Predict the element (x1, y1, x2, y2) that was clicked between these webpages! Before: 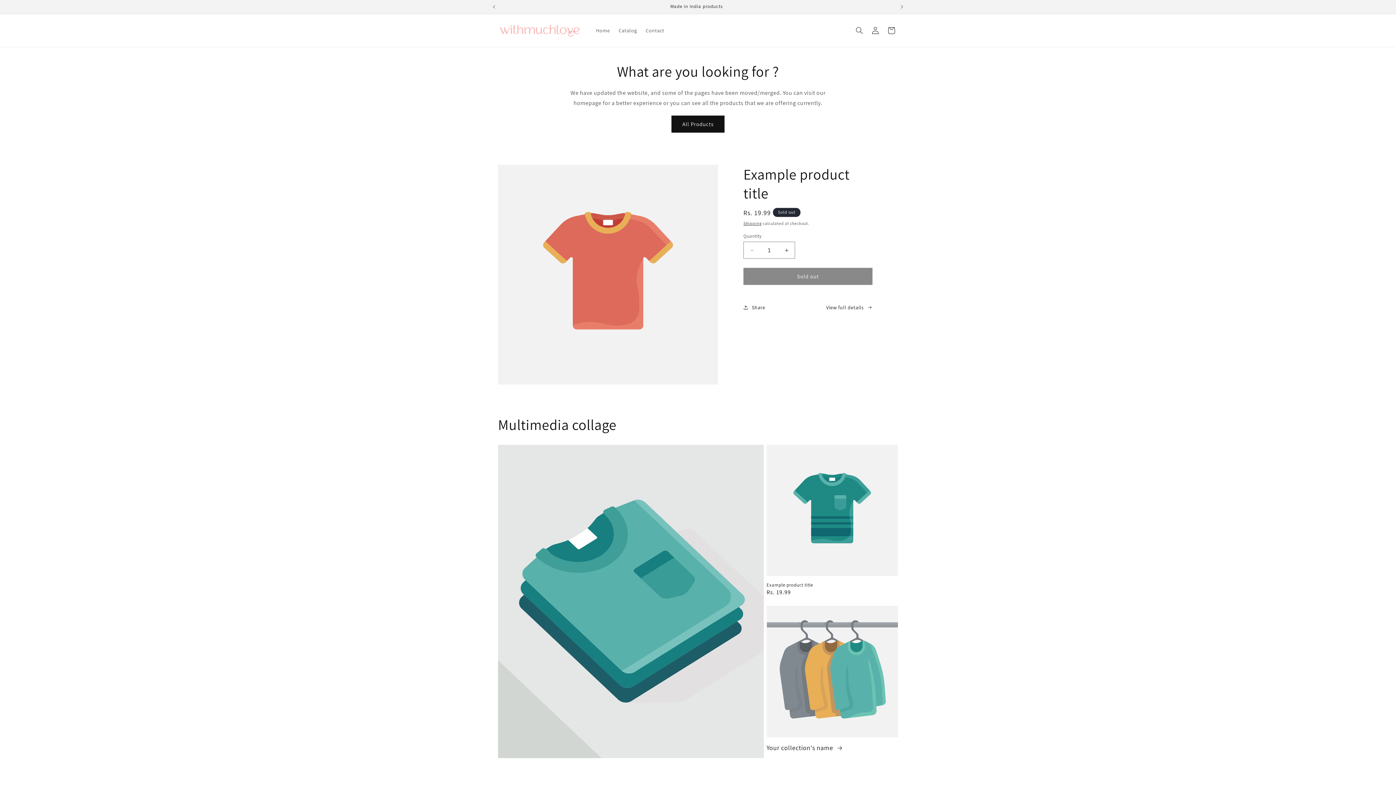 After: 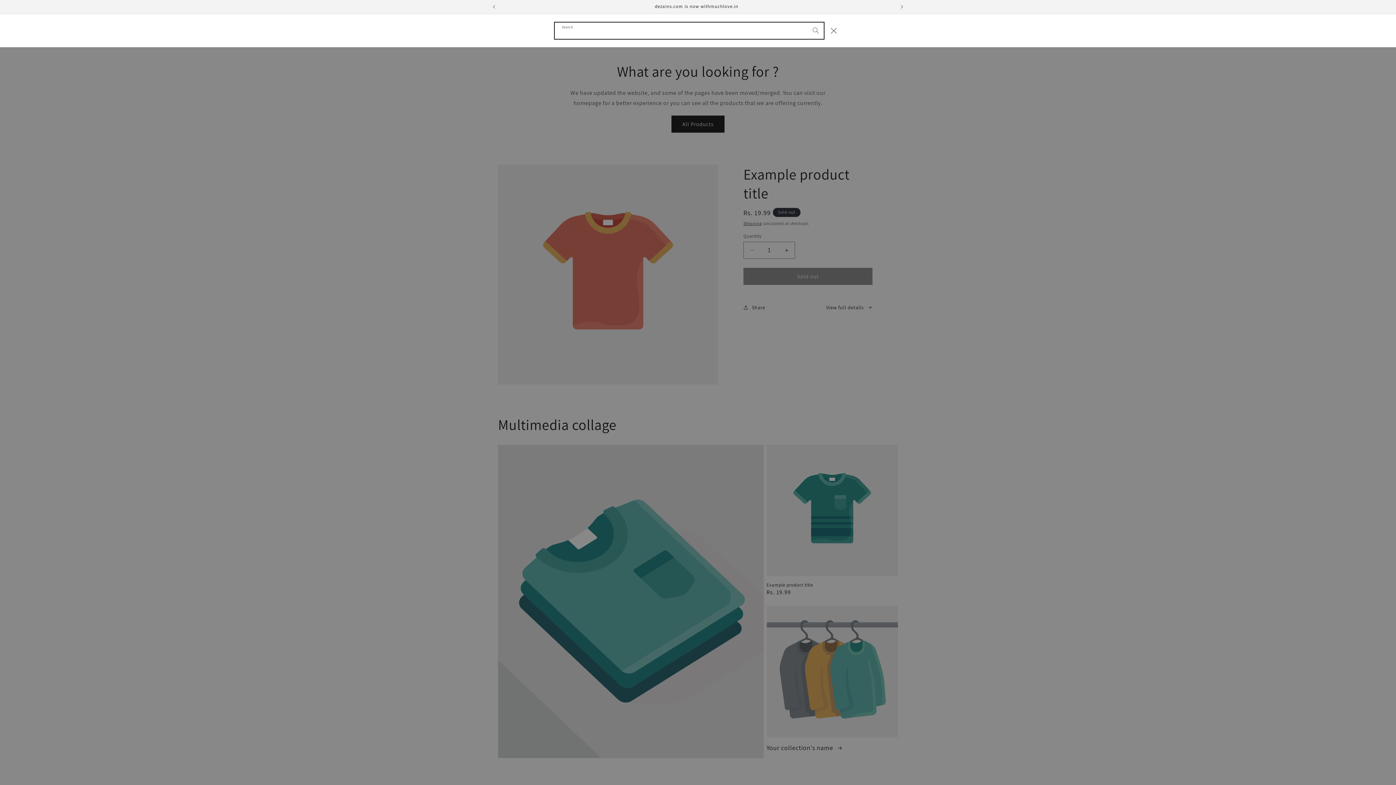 Action: label: Search bbox: (851, 22, 867, 38)